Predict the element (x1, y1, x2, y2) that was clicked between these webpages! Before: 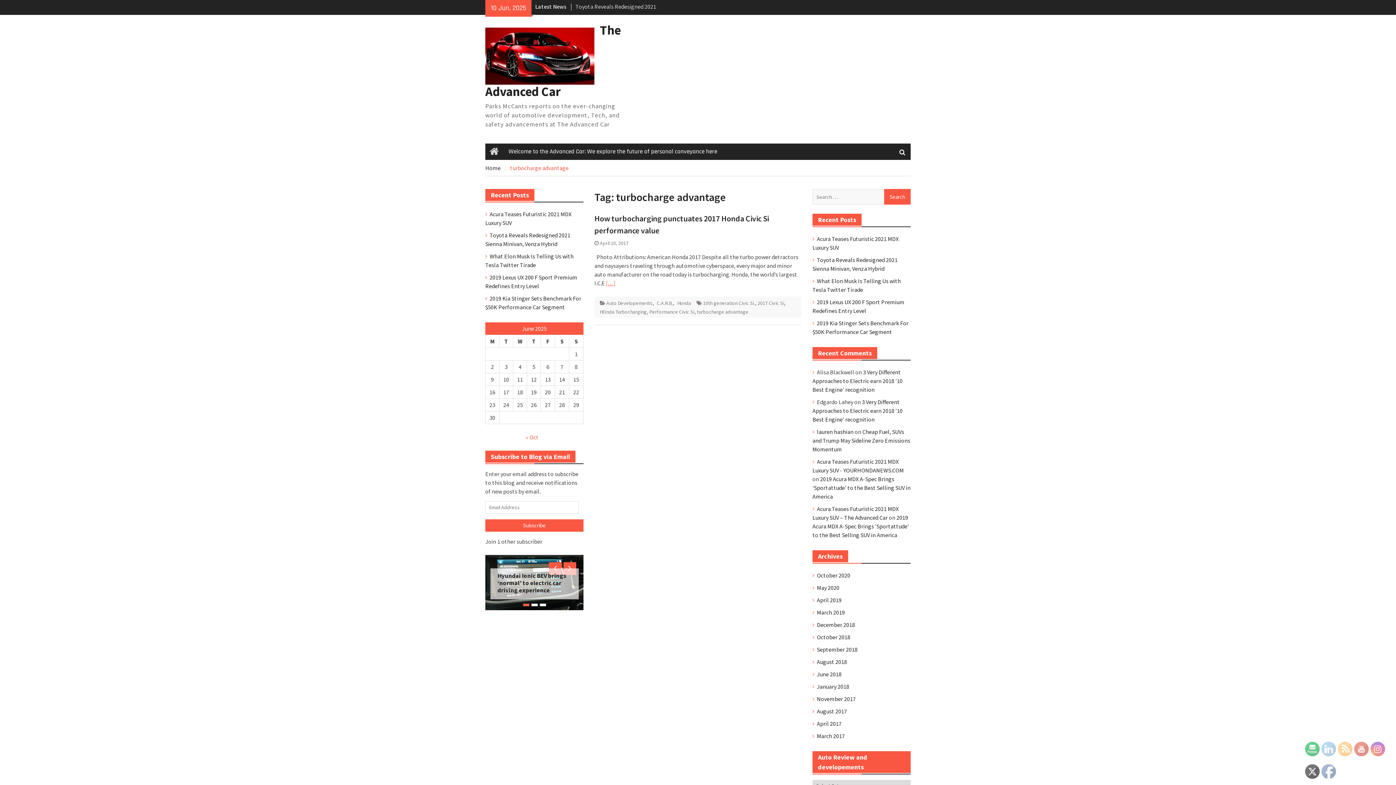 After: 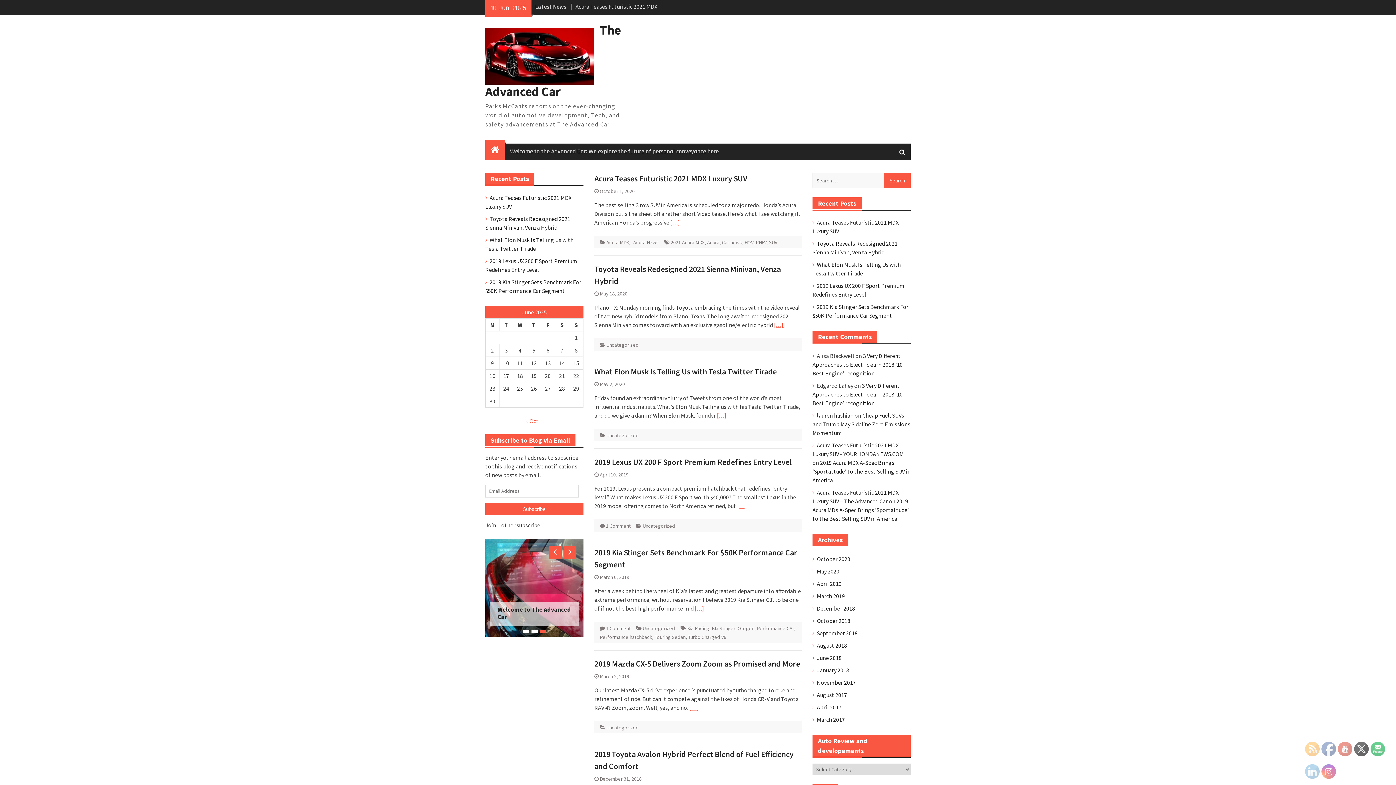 Action: bbox: (485, 27, 594, 85)